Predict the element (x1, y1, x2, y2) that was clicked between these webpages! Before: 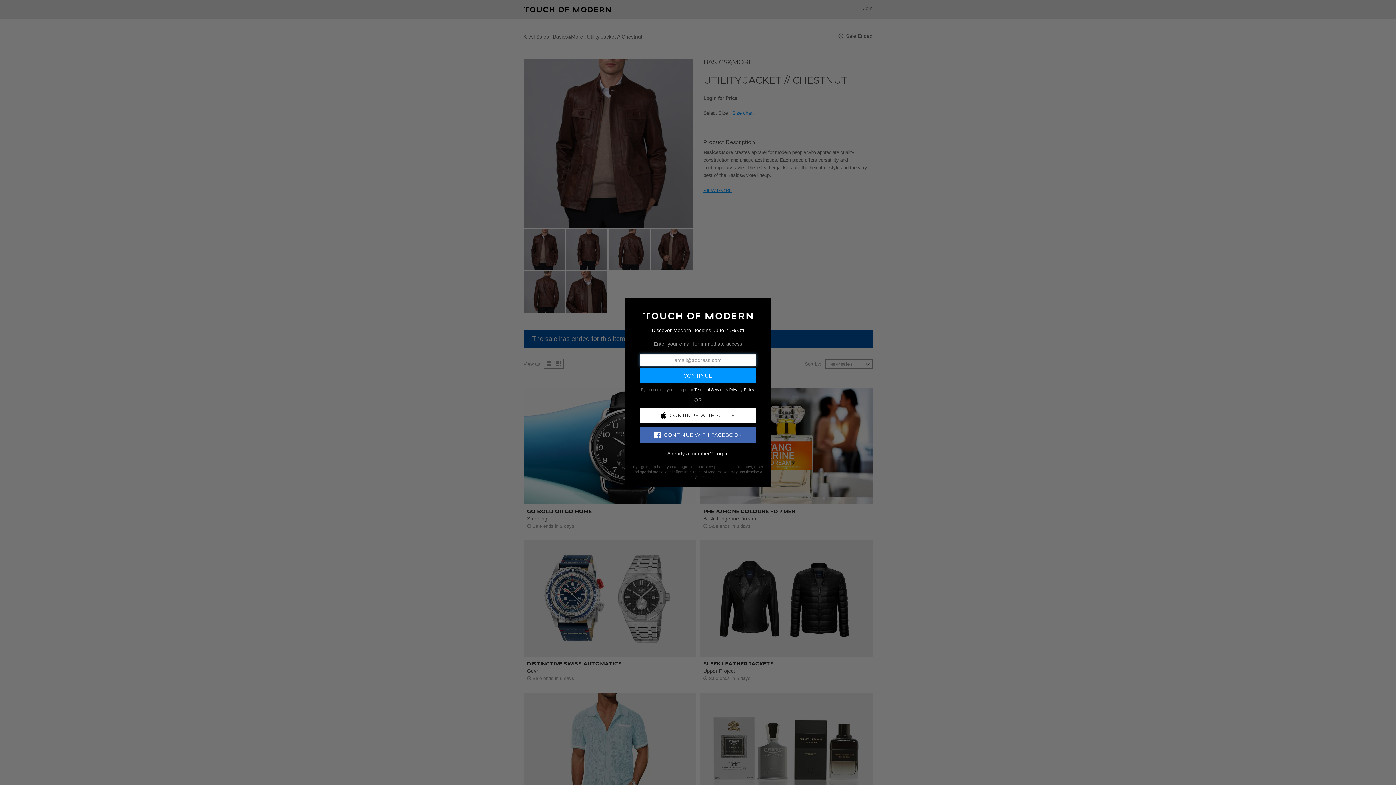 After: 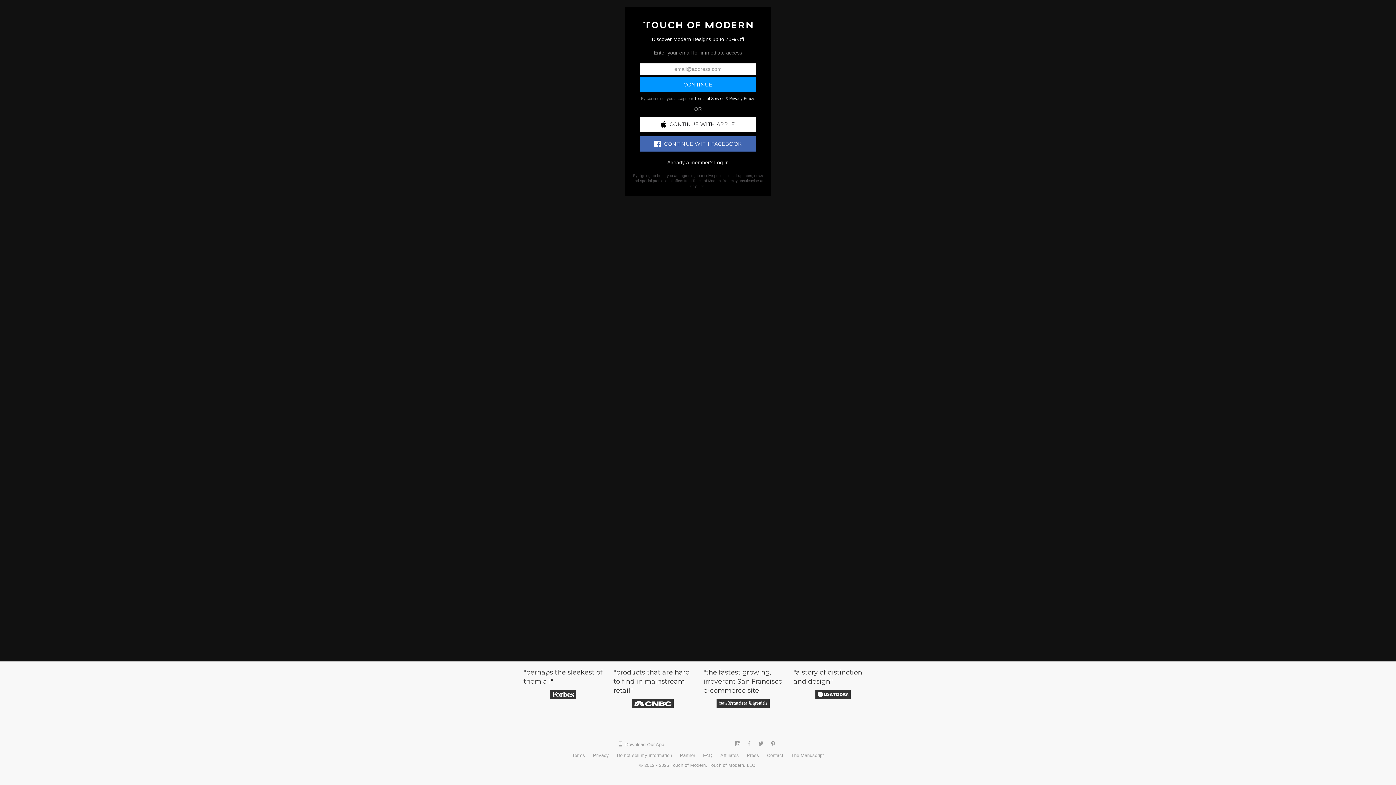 Action: bbox: (643, 312, 752, 318)